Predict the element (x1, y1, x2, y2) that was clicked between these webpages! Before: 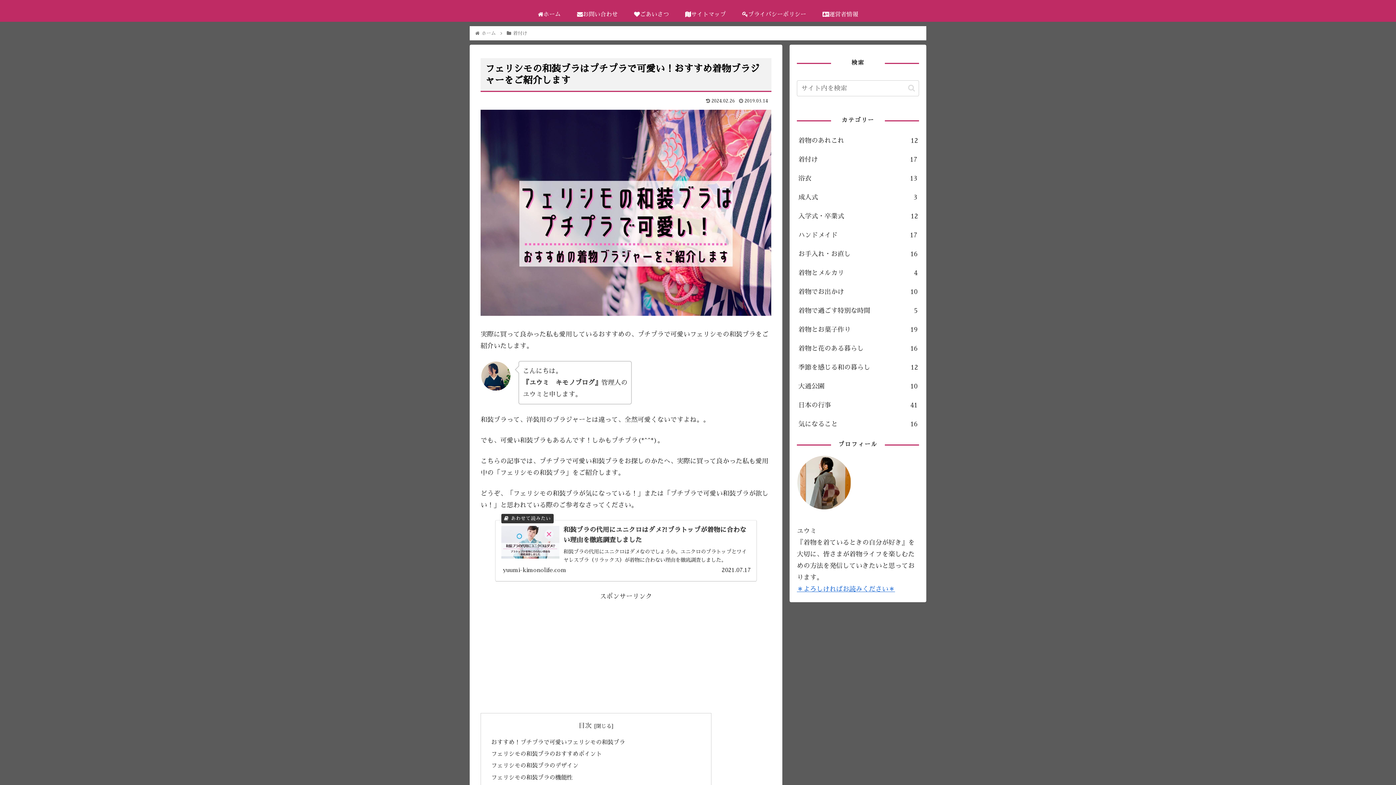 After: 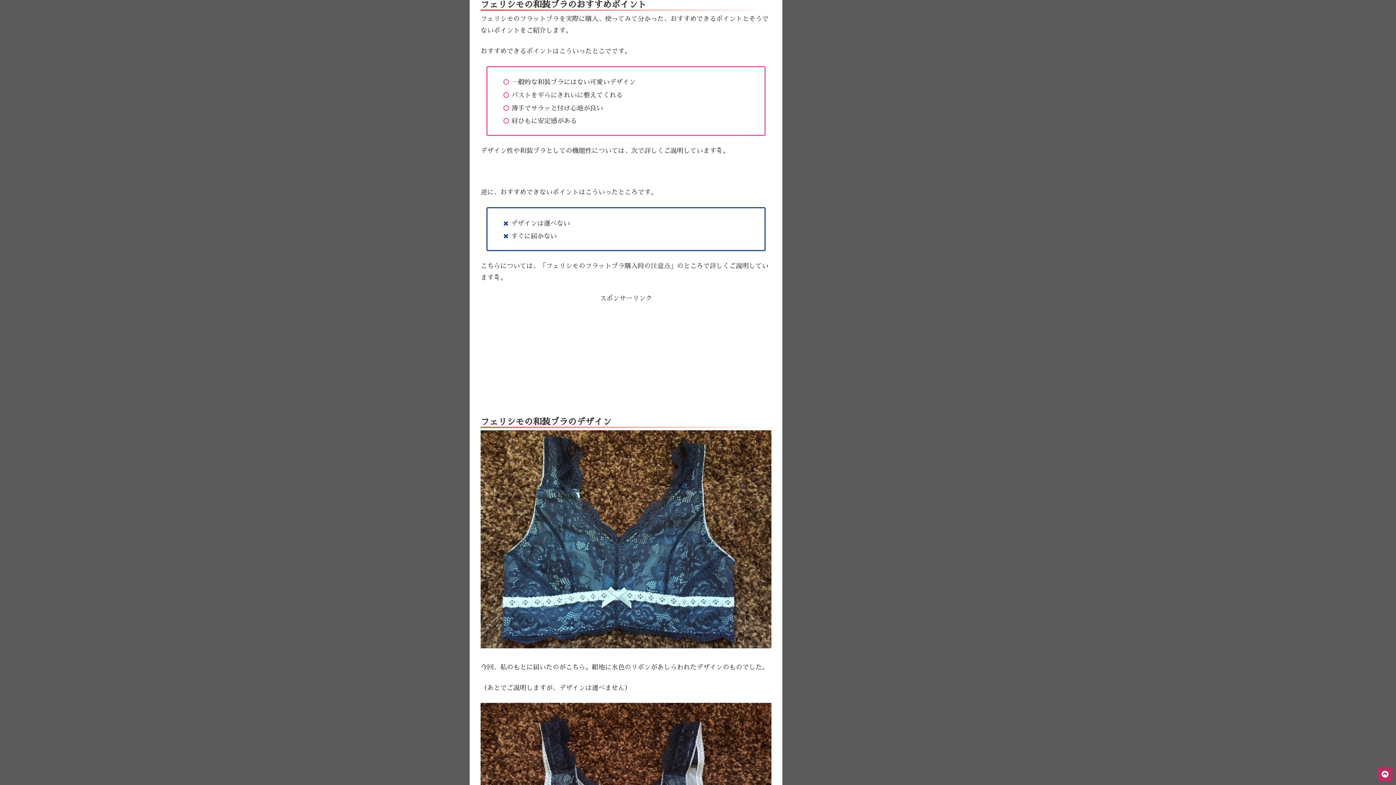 Action: bbox: (491, 751, 601, 757) label: フェリシモの和装ブラのおすすめポイント